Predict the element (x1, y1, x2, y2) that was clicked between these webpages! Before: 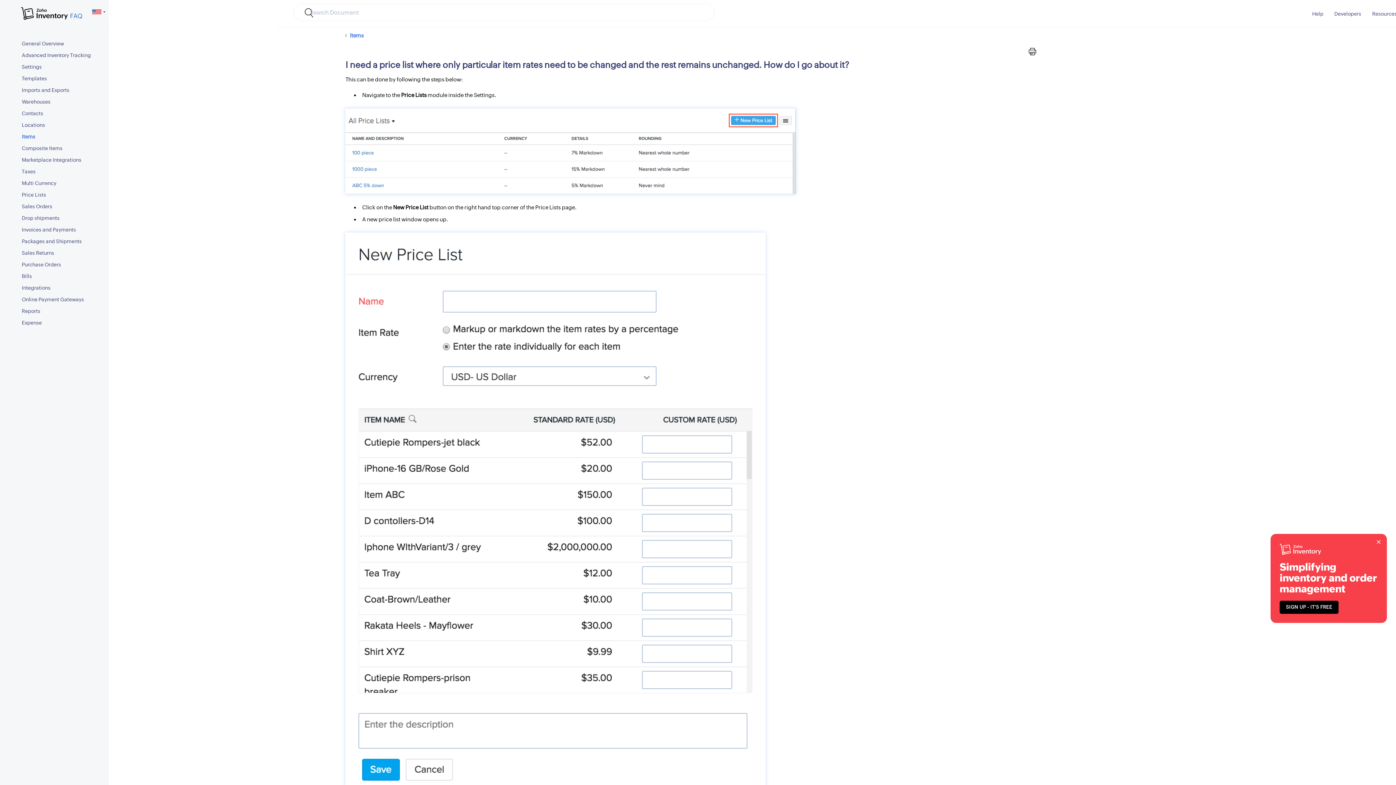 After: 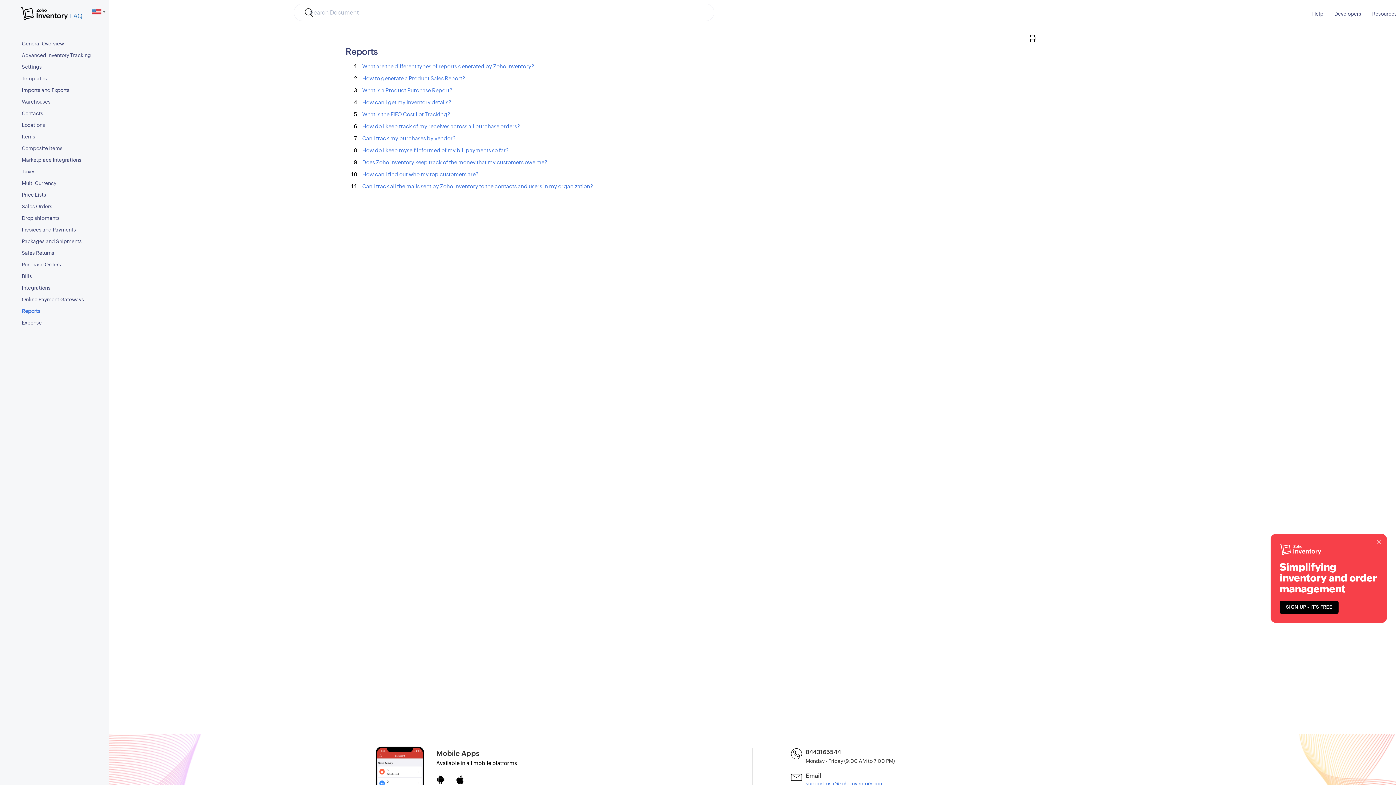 Action: bbox: (15, 305, 109, 316) label: Reports